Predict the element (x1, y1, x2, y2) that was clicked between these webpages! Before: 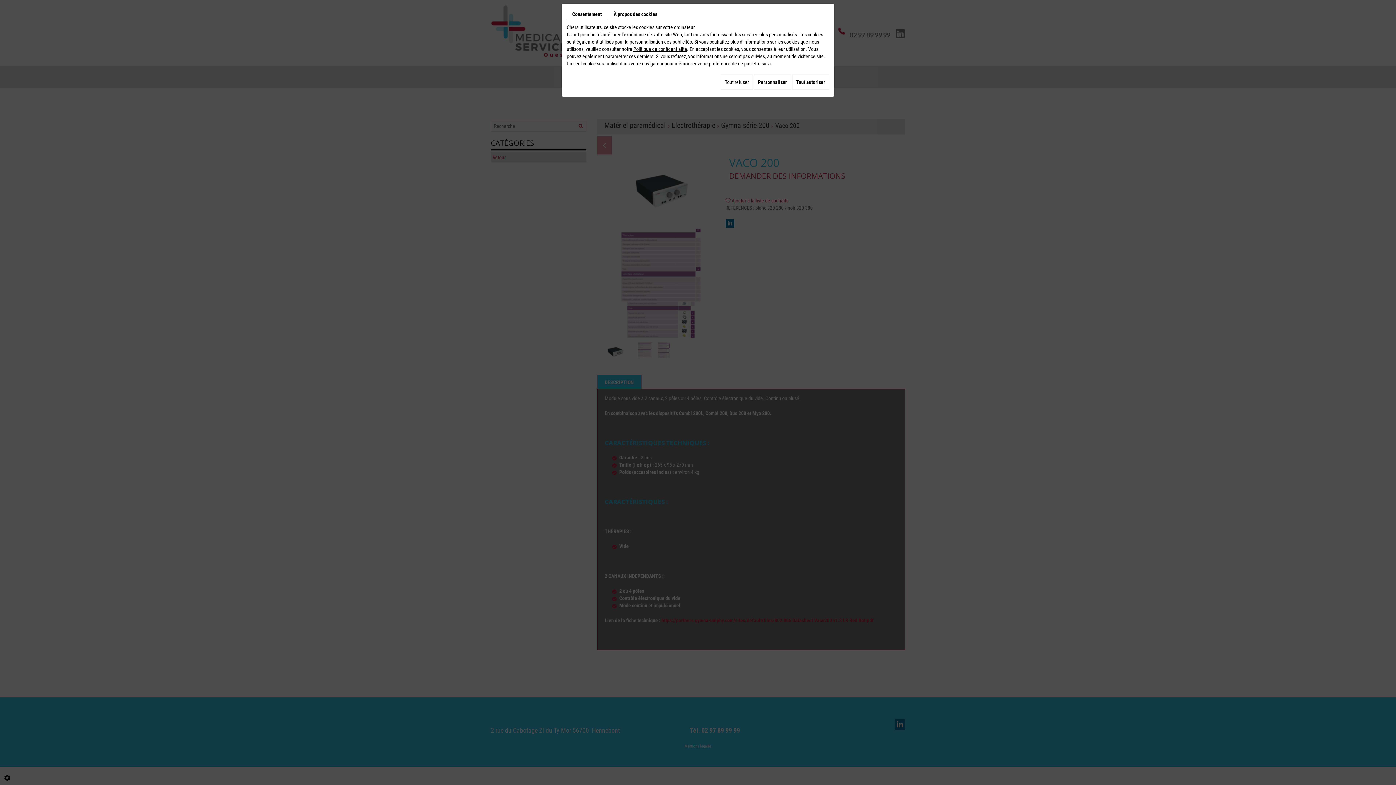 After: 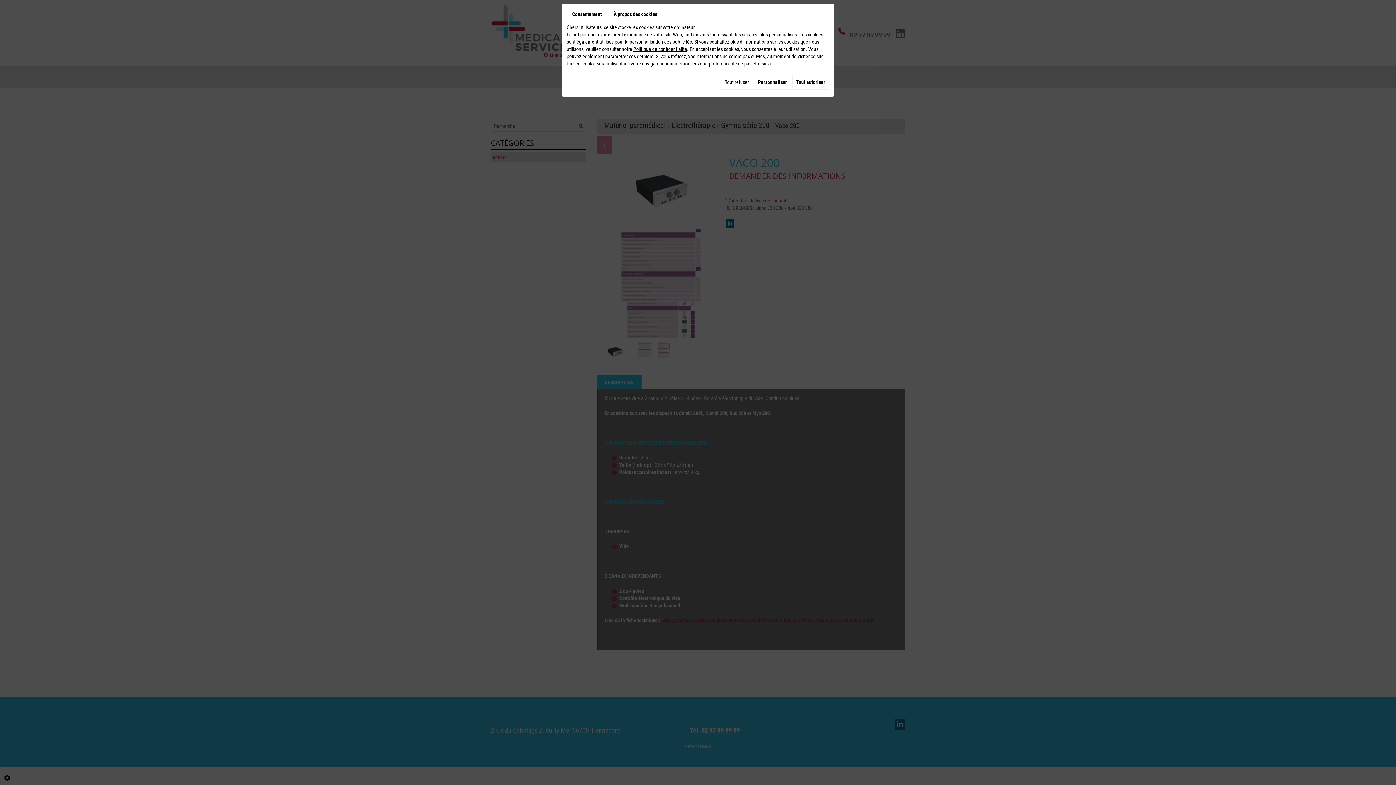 Action: label: Politique de confidentialité bbox: (633, 46, 687, 52)